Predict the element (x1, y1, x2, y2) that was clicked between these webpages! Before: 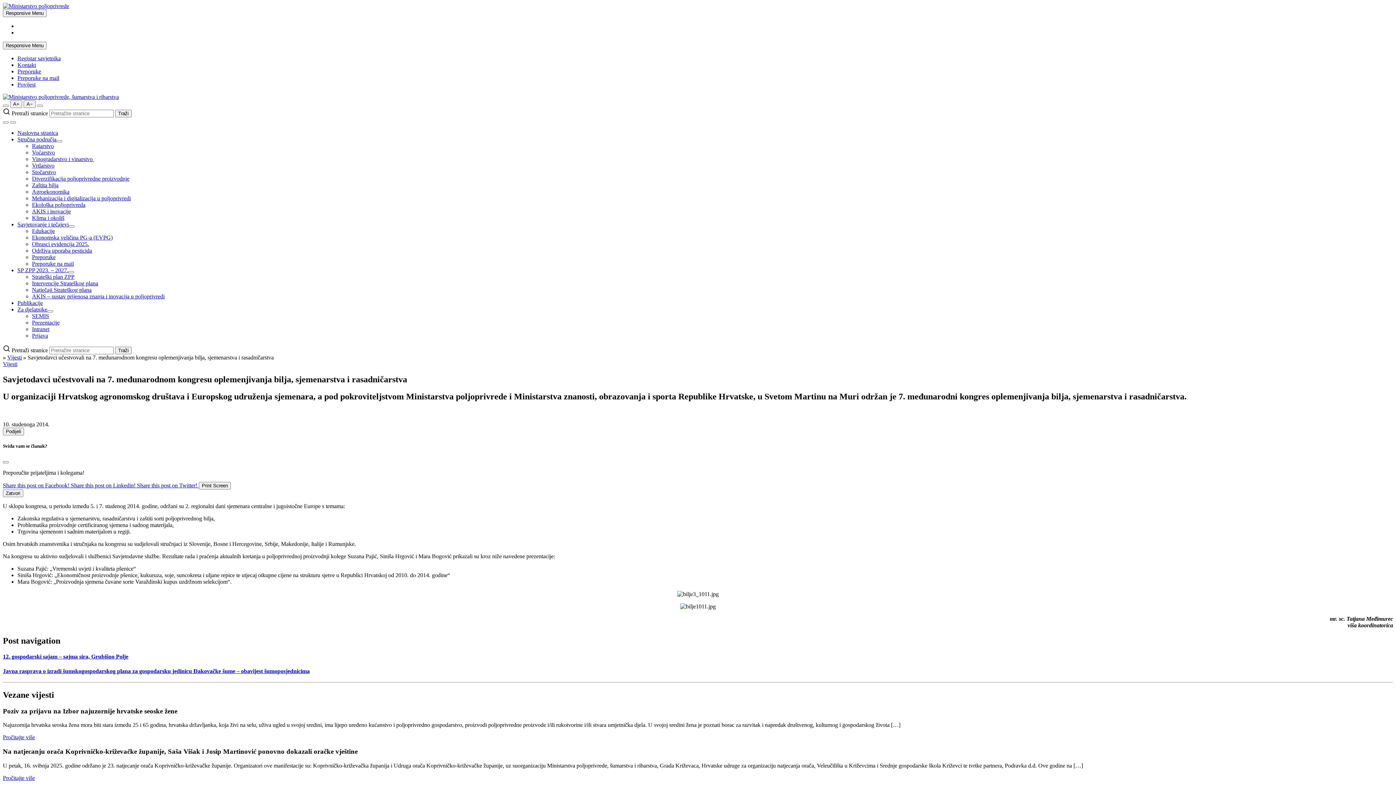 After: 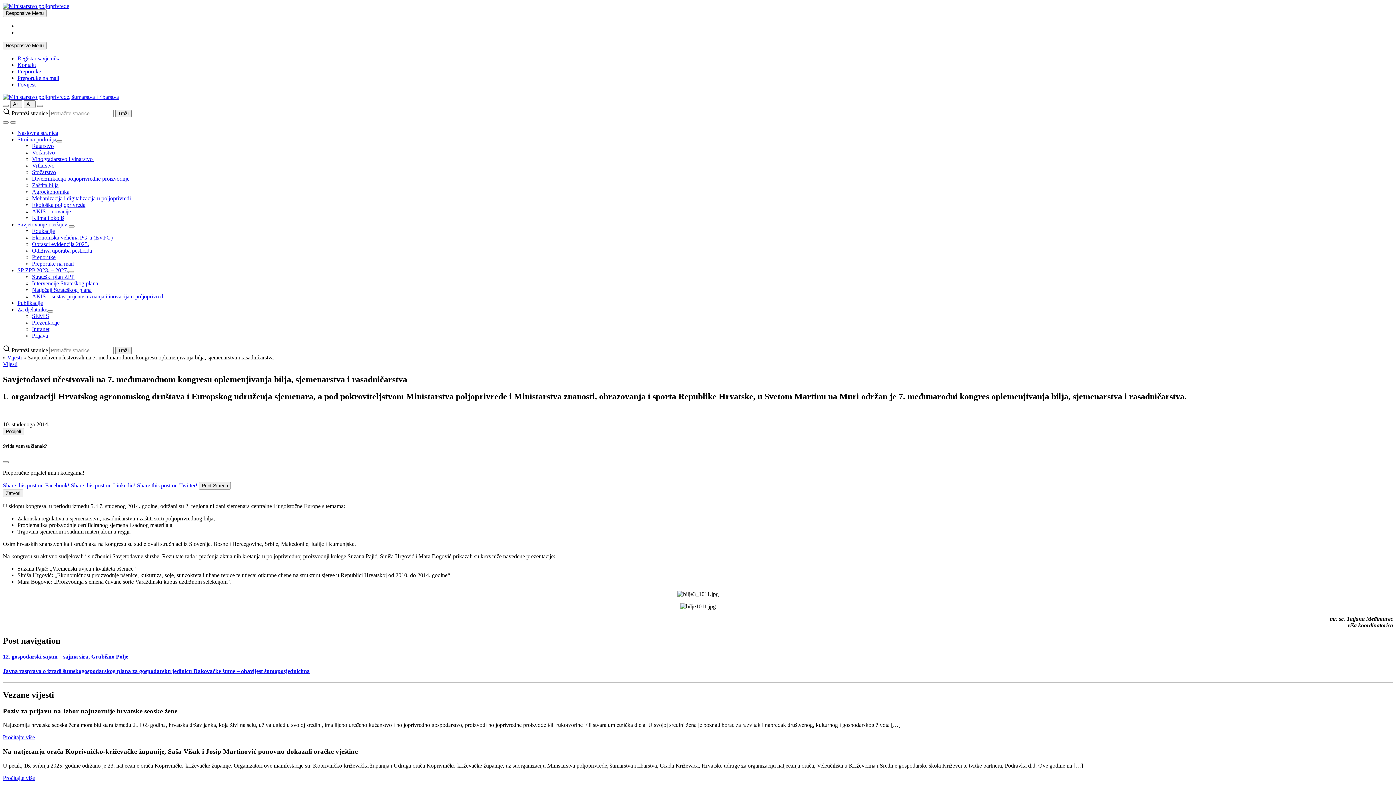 Action: label: Share this post on Facebook!  bbox: (2, 482, 70, 488)